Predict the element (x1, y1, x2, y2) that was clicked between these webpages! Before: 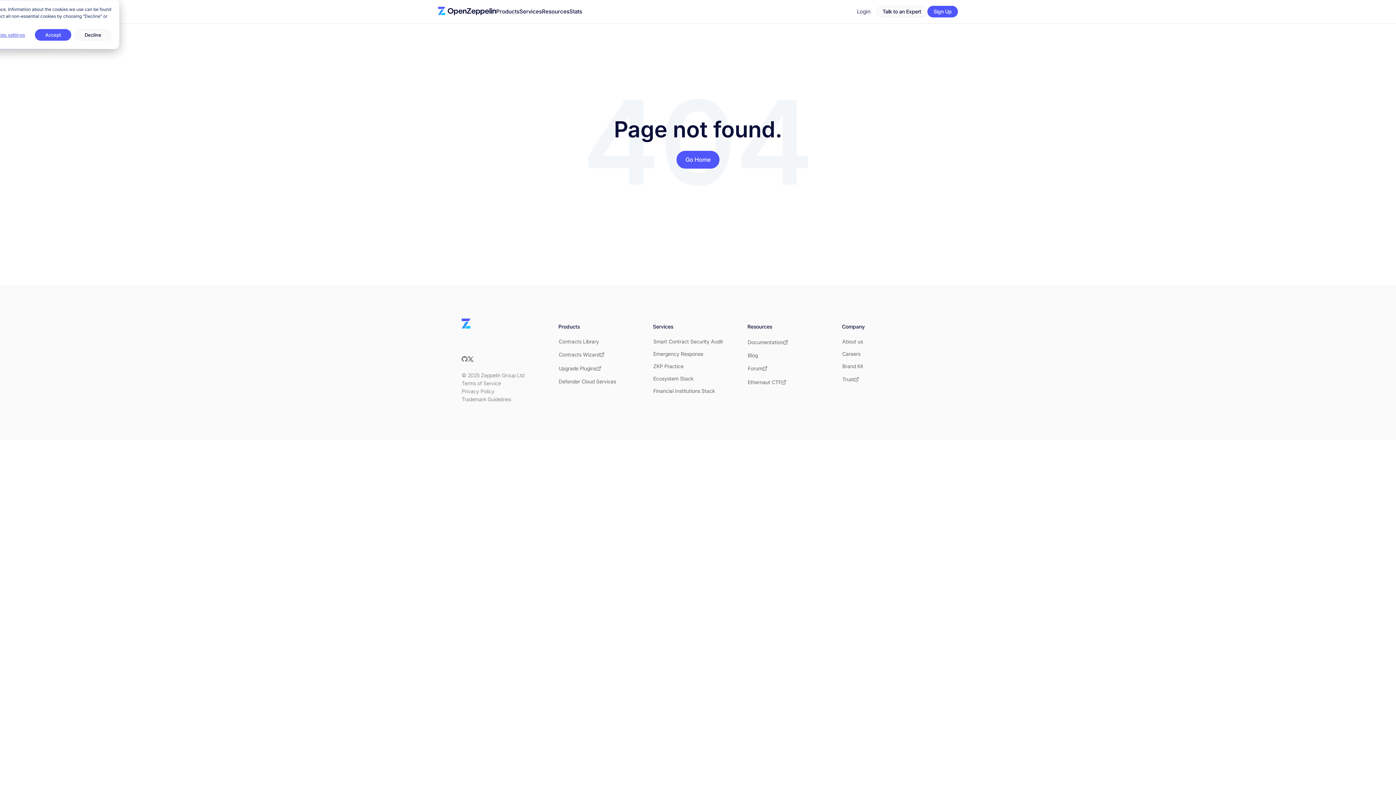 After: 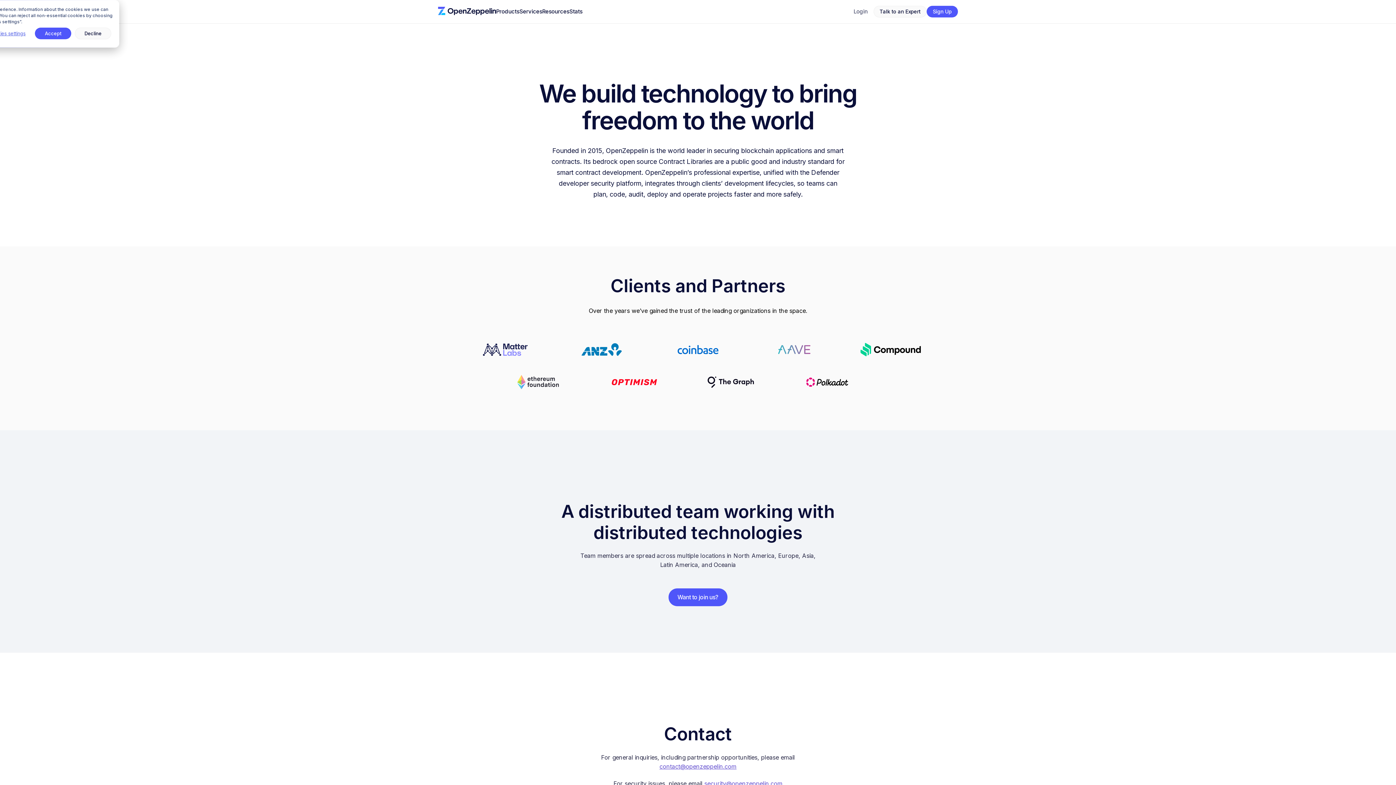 Action: label: About us bbox: (840, 336, 865, 346)